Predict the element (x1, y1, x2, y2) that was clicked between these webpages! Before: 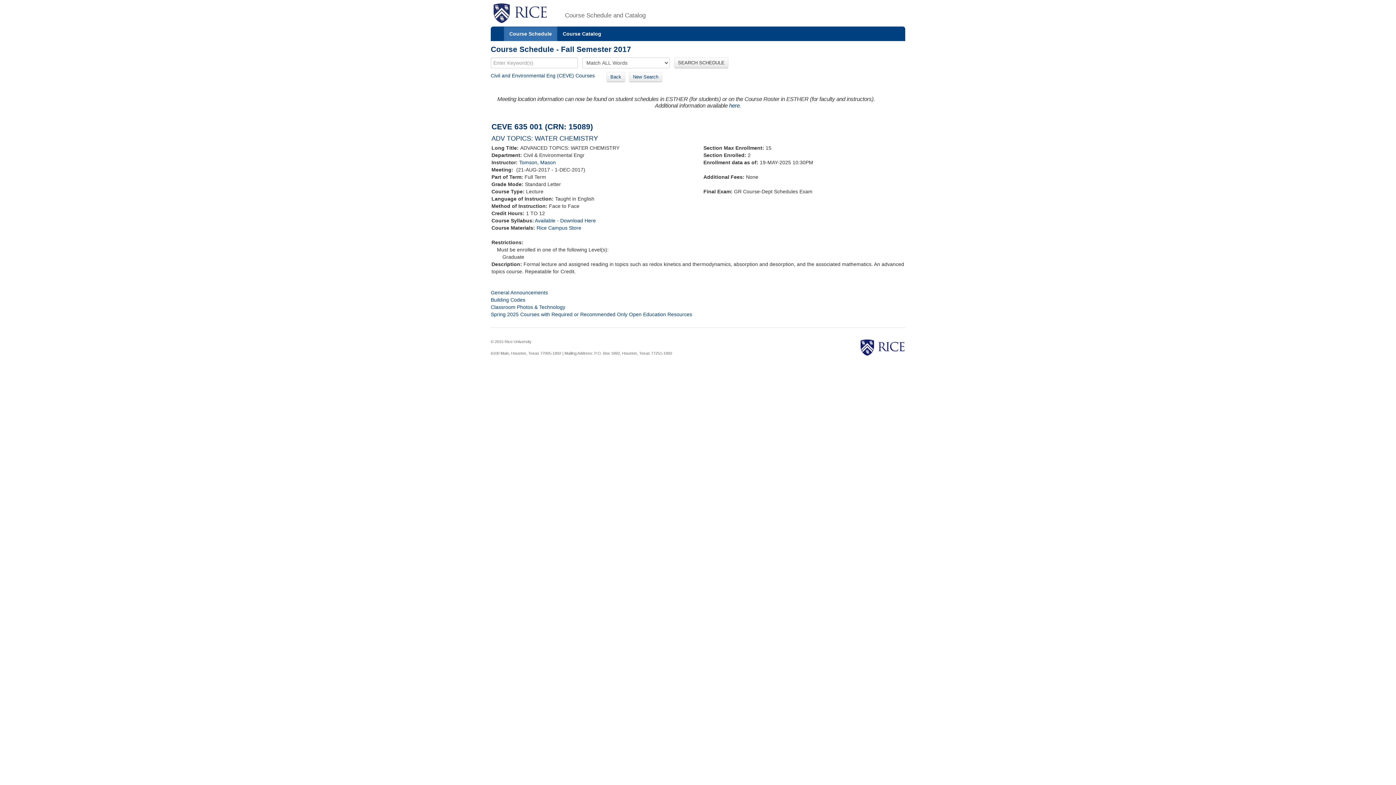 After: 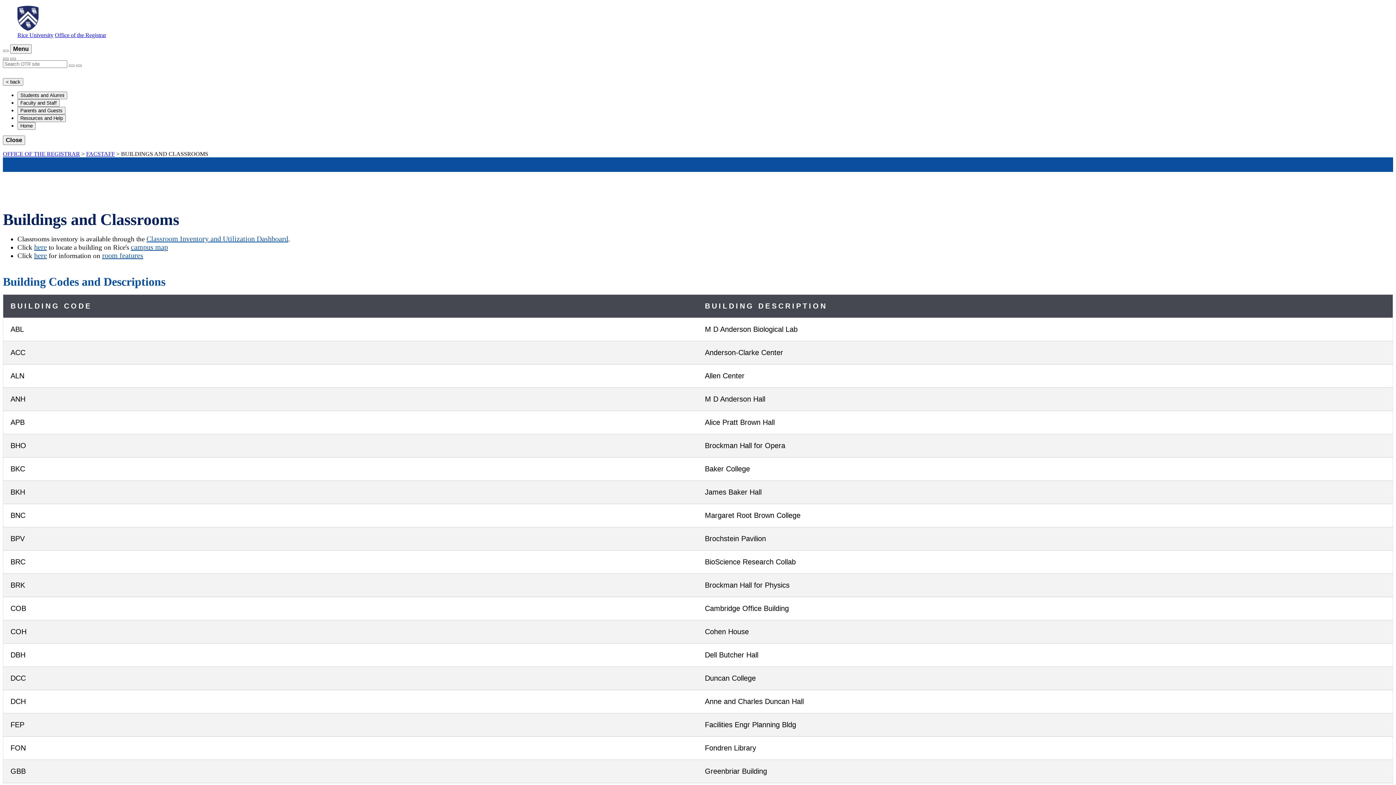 Action: label: Building Codes bbox: (490, 297, 525, 302)